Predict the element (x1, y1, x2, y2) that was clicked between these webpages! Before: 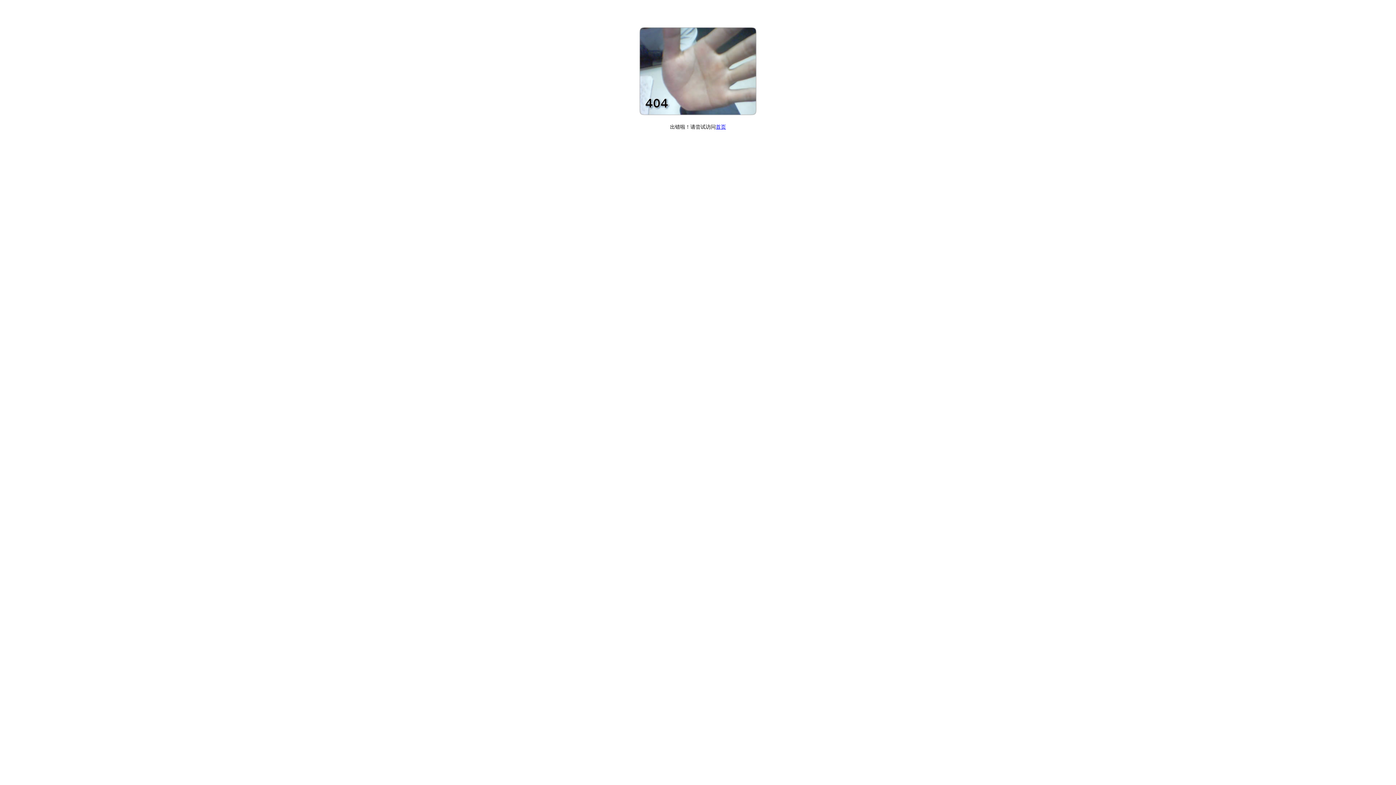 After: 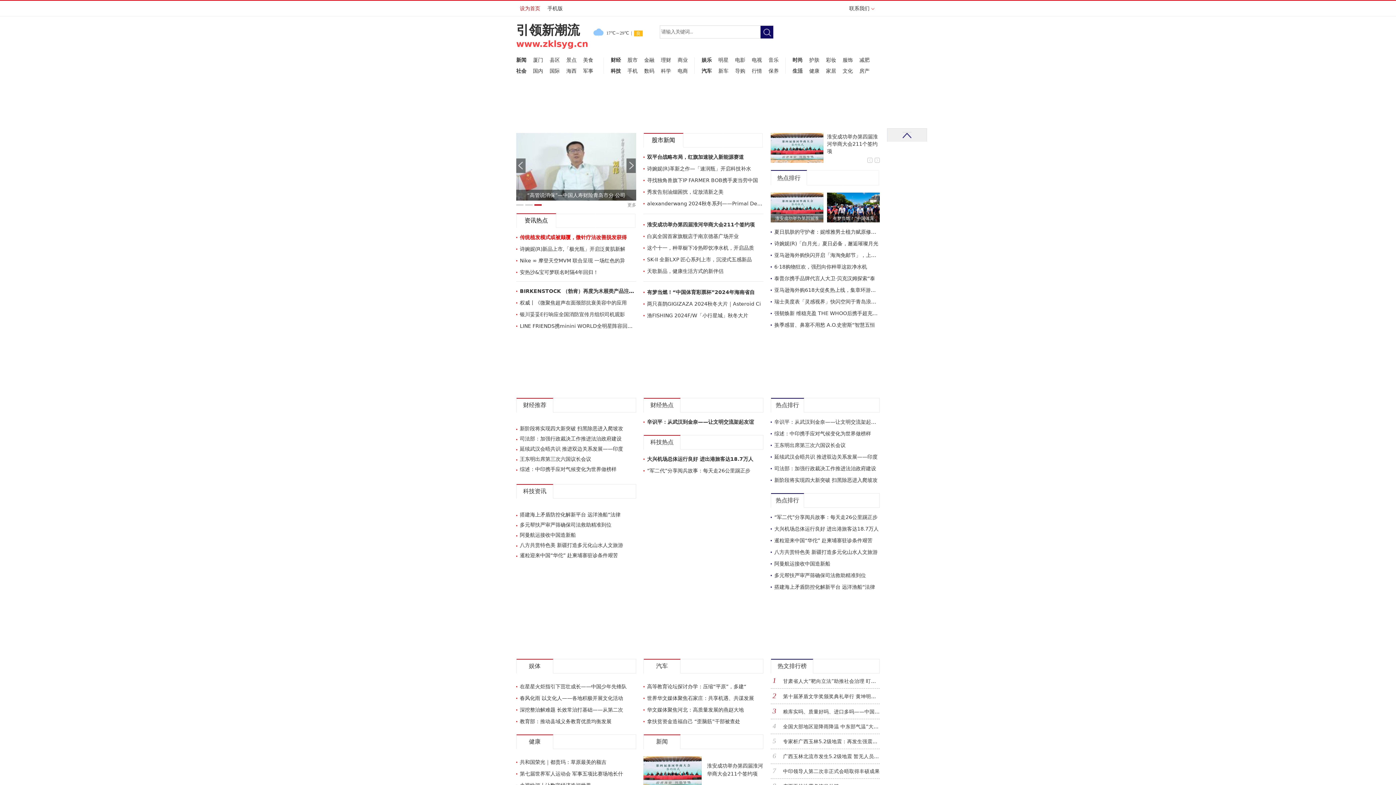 Action: bbox: (716, 124, 726, 129) label: 首页